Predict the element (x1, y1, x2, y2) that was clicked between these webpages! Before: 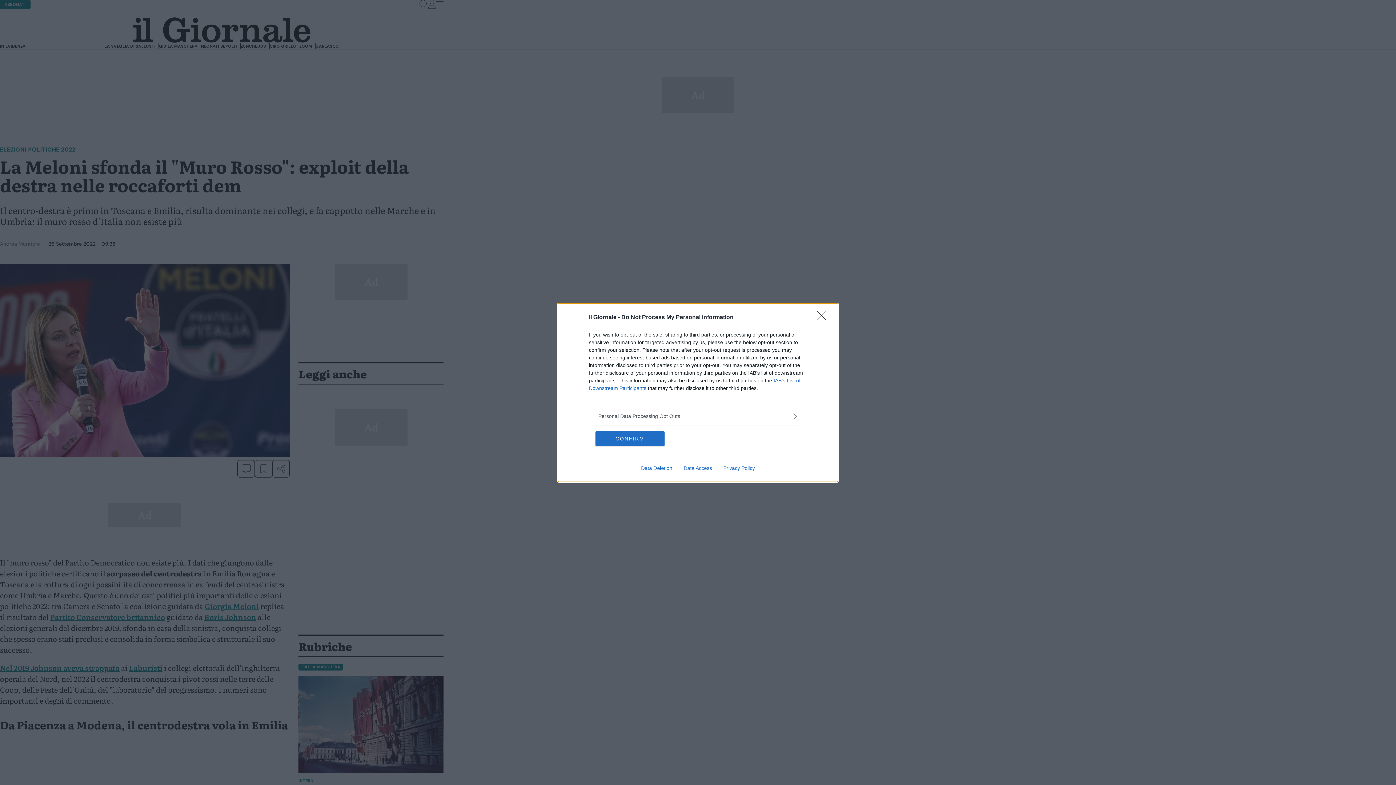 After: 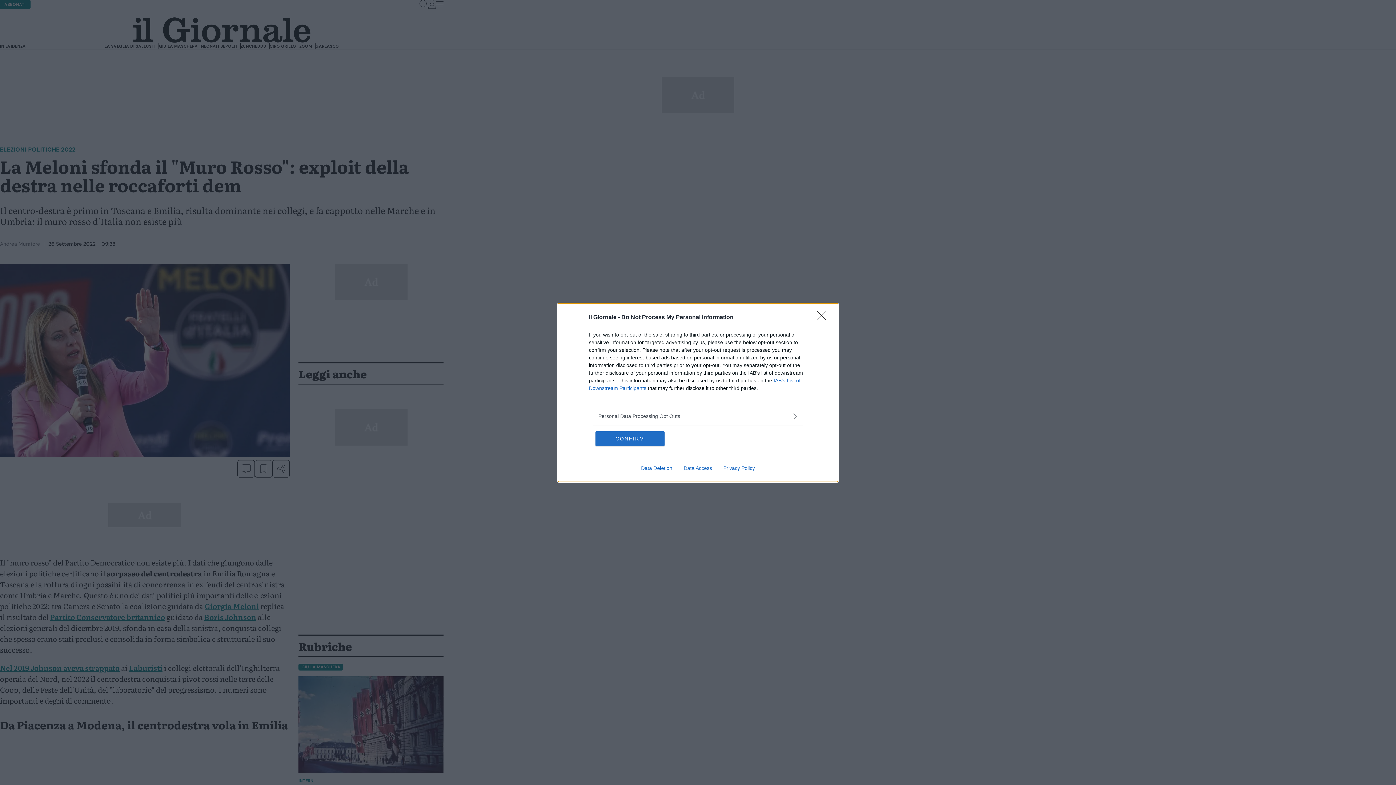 Action: label: Data Deletion bbox: (635, 465, 678, 471)